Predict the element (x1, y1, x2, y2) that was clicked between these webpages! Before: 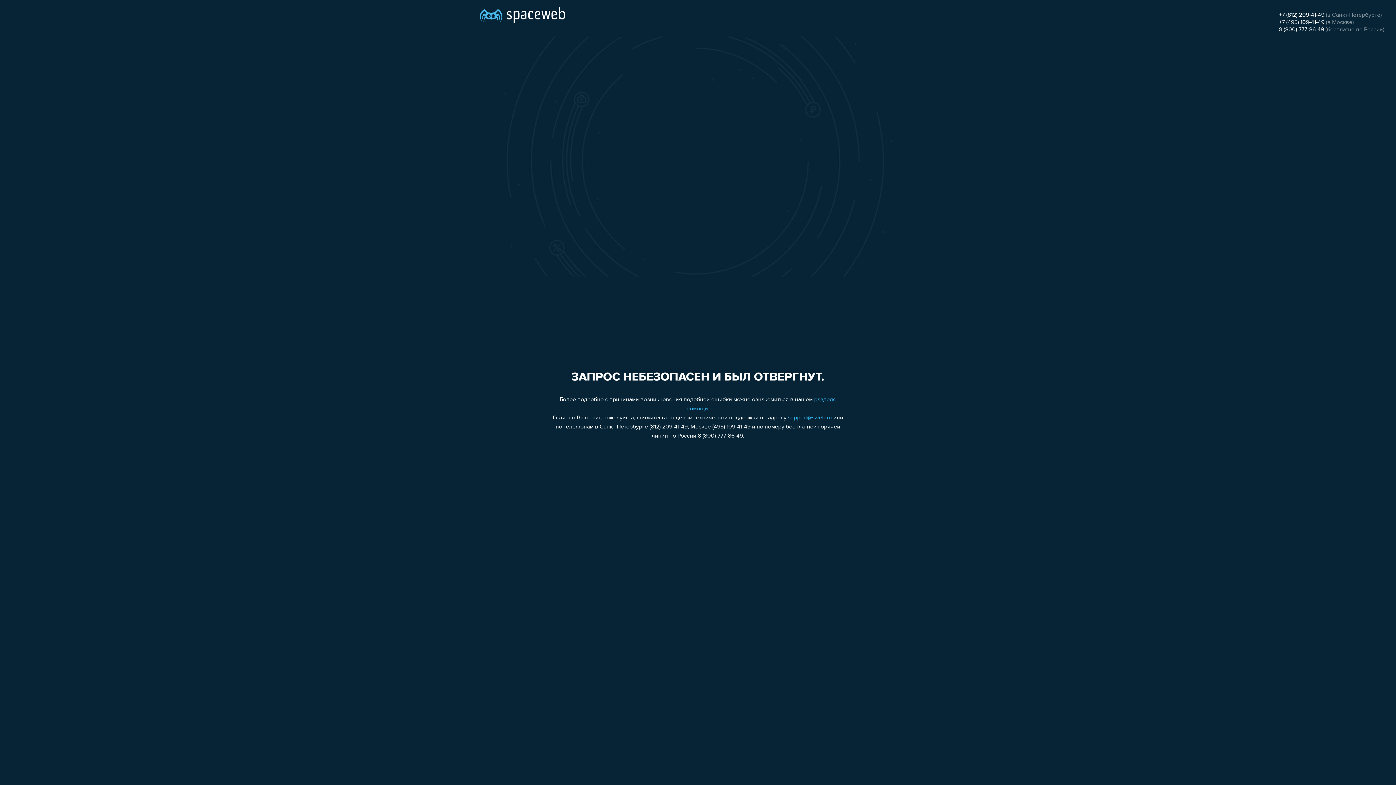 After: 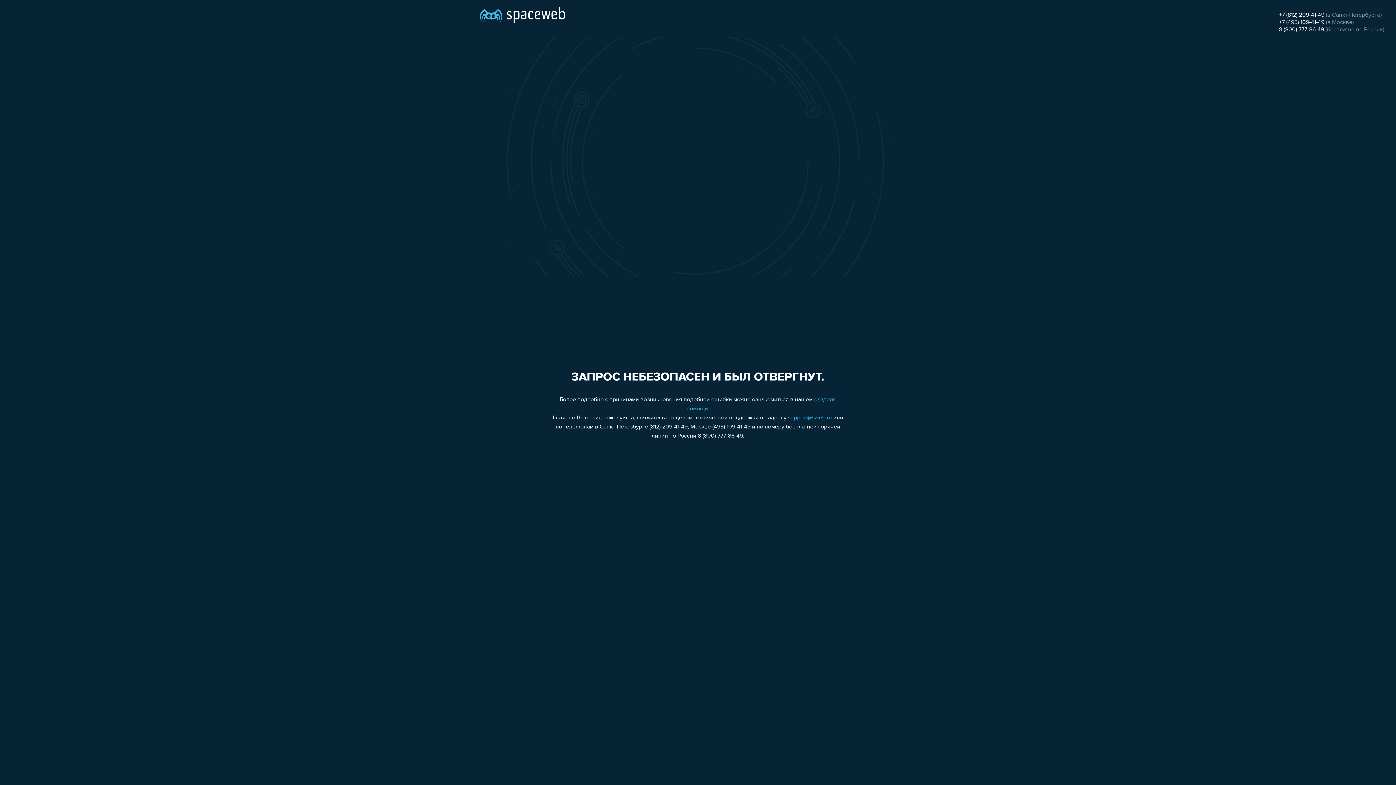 Action: label: support@sweb.ru bbox: (788, 415, 832, 421)